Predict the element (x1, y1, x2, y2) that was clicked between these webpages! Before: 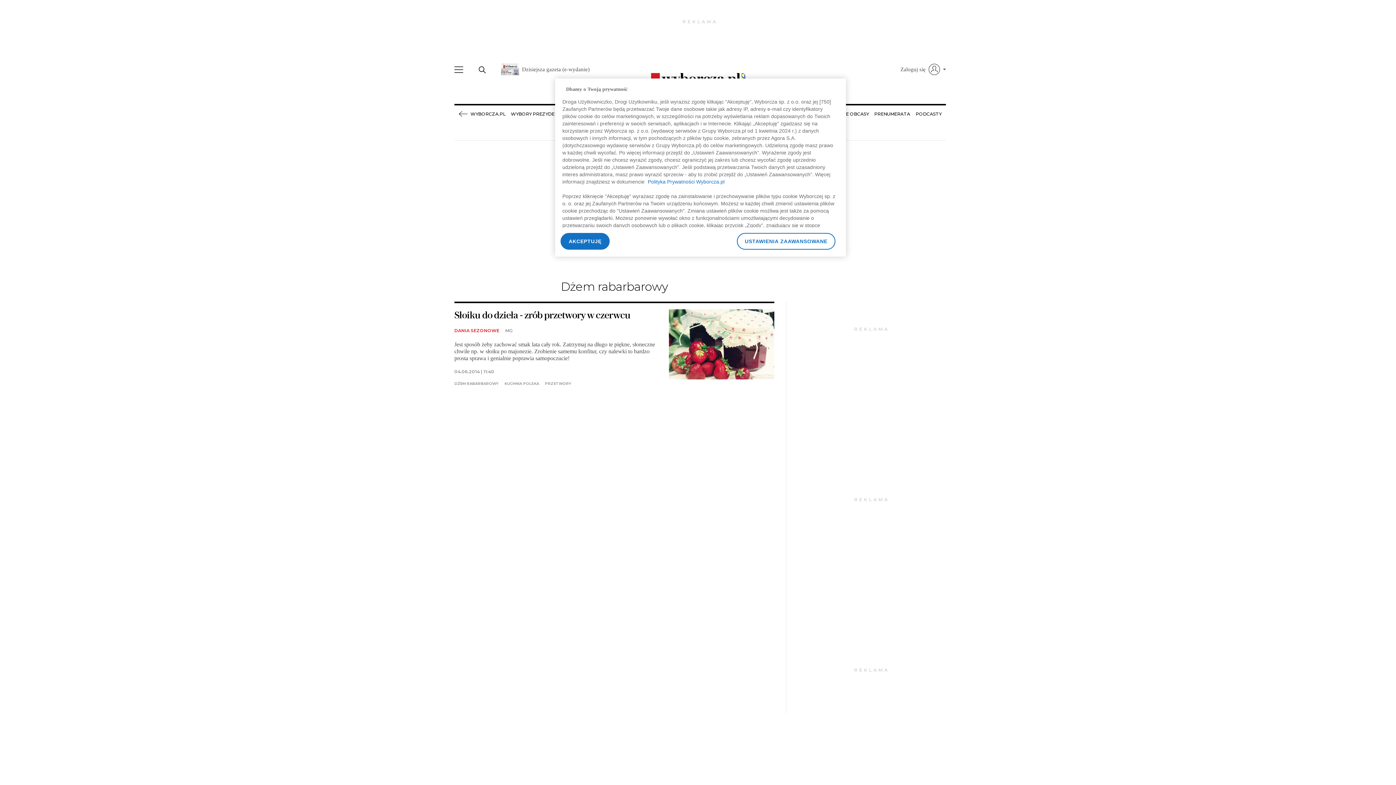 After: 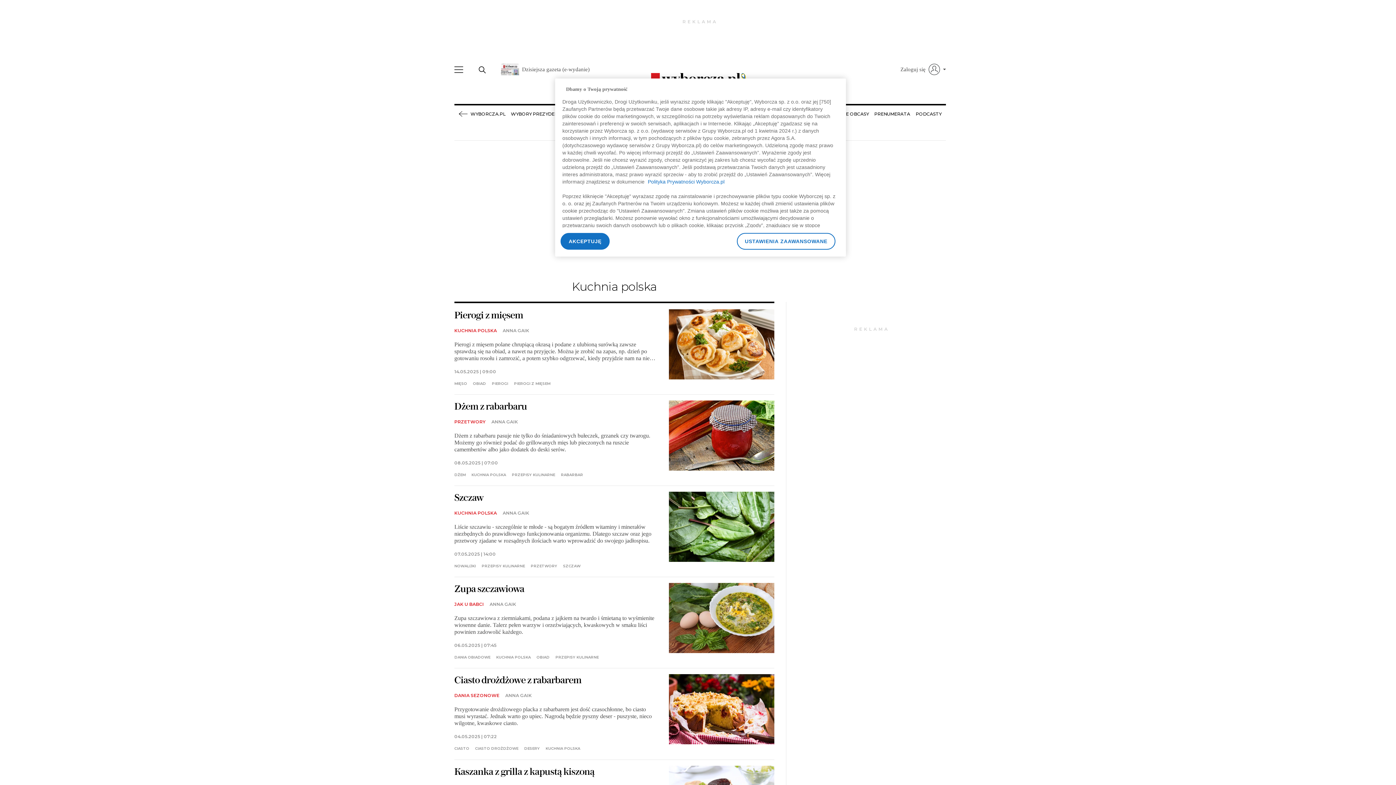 Action: bbox: (504, 382, 539, 385) label: KUCHNIA POLSKA